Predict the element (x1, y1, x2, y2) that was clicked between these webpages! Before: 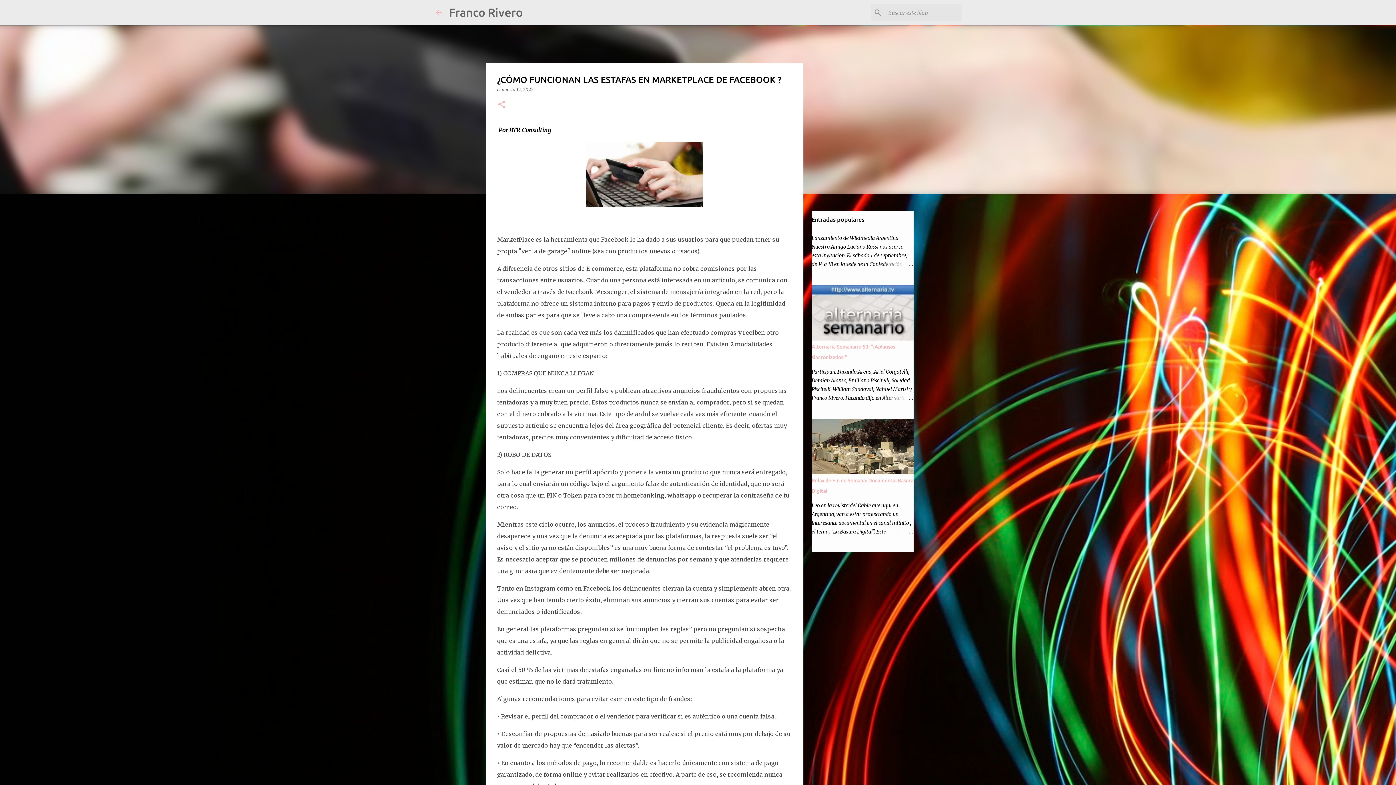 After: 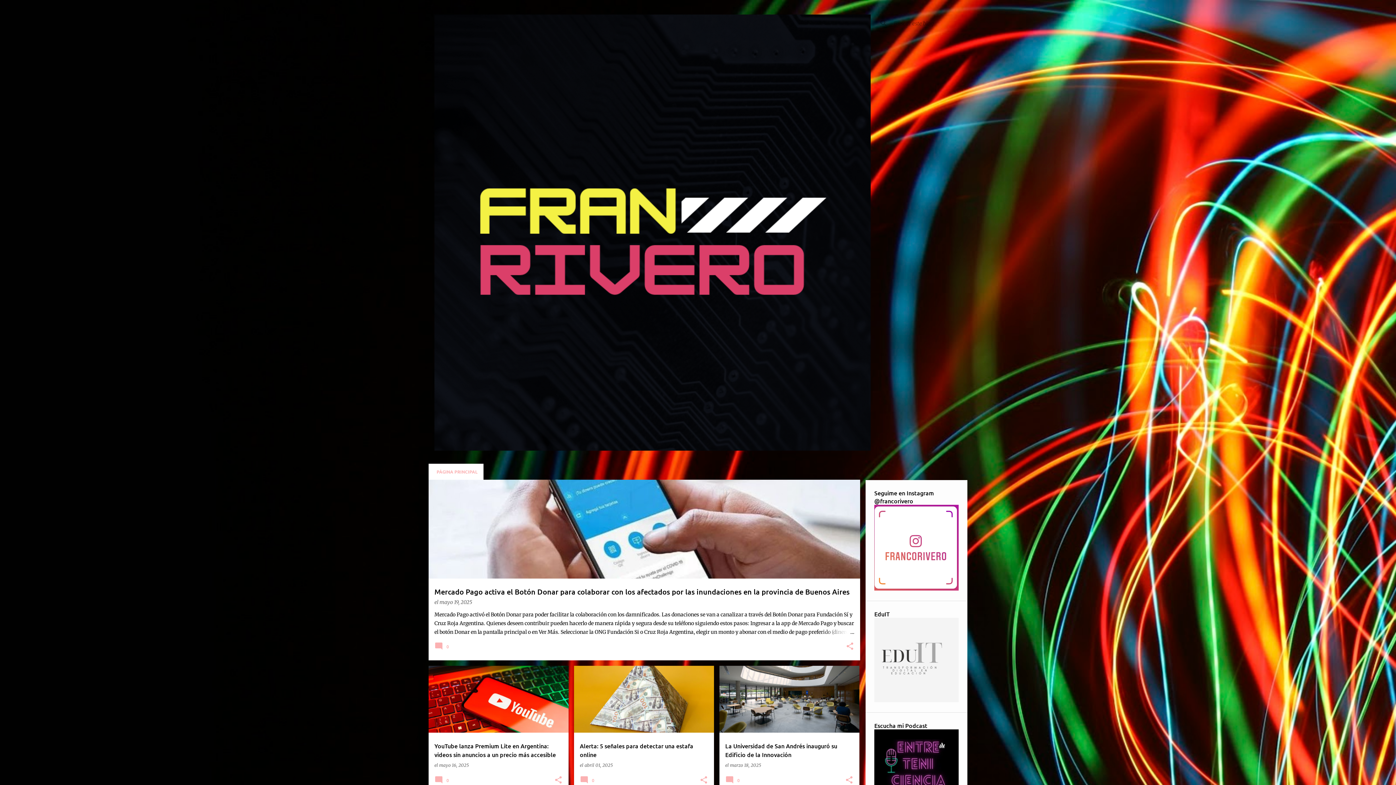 Action: bbox: (434, 8, 443, 16)